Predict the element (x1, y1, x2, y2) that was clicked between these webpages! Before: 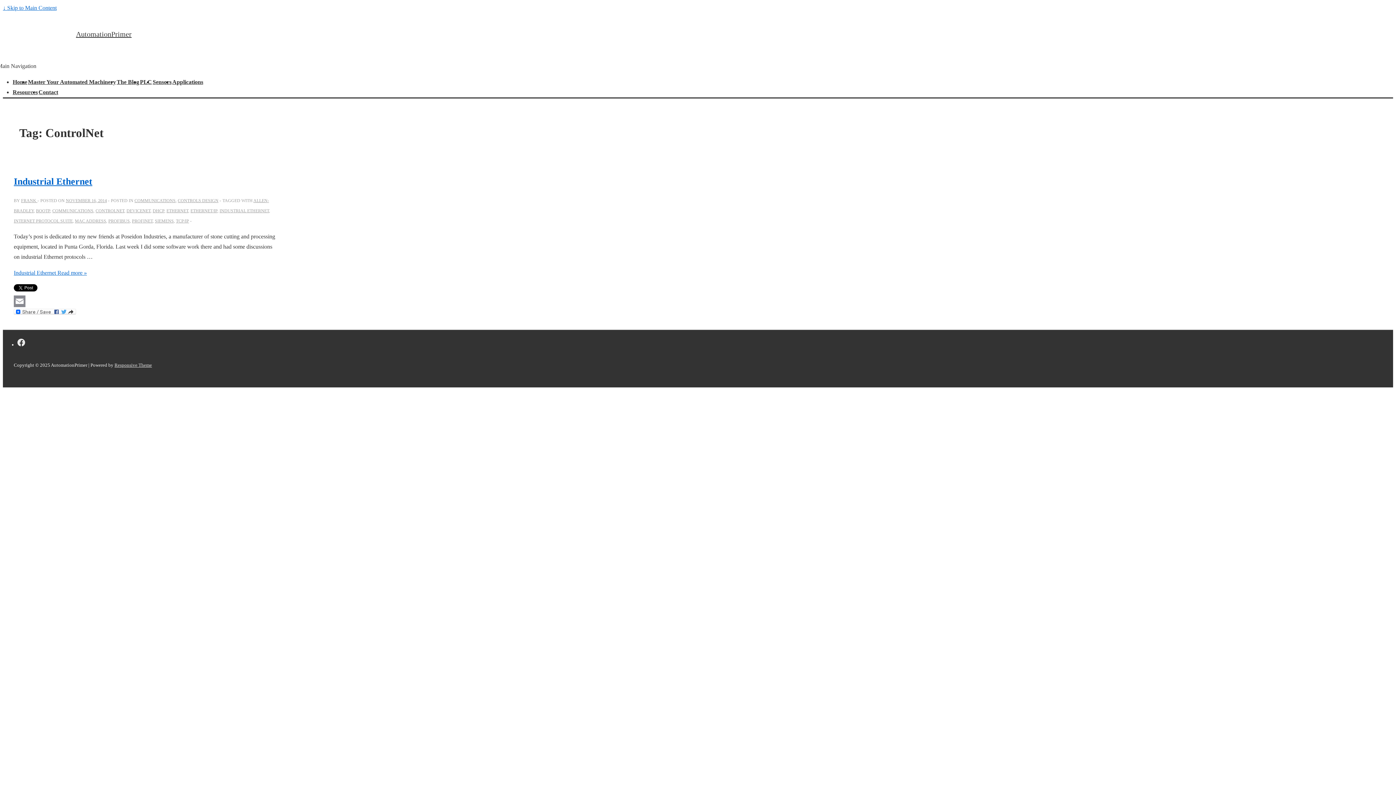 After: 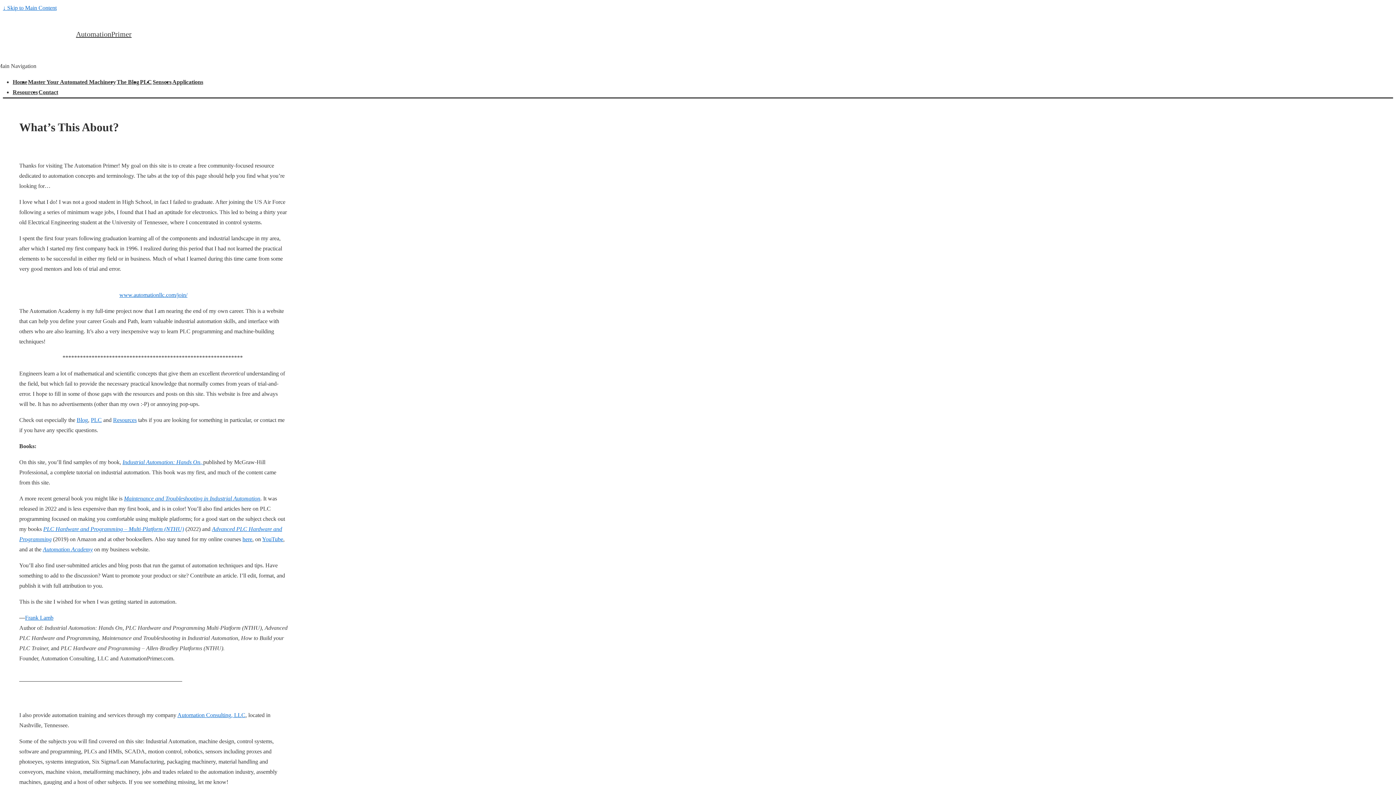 Action: label: Home bbox: (12, 78, 27, 85)